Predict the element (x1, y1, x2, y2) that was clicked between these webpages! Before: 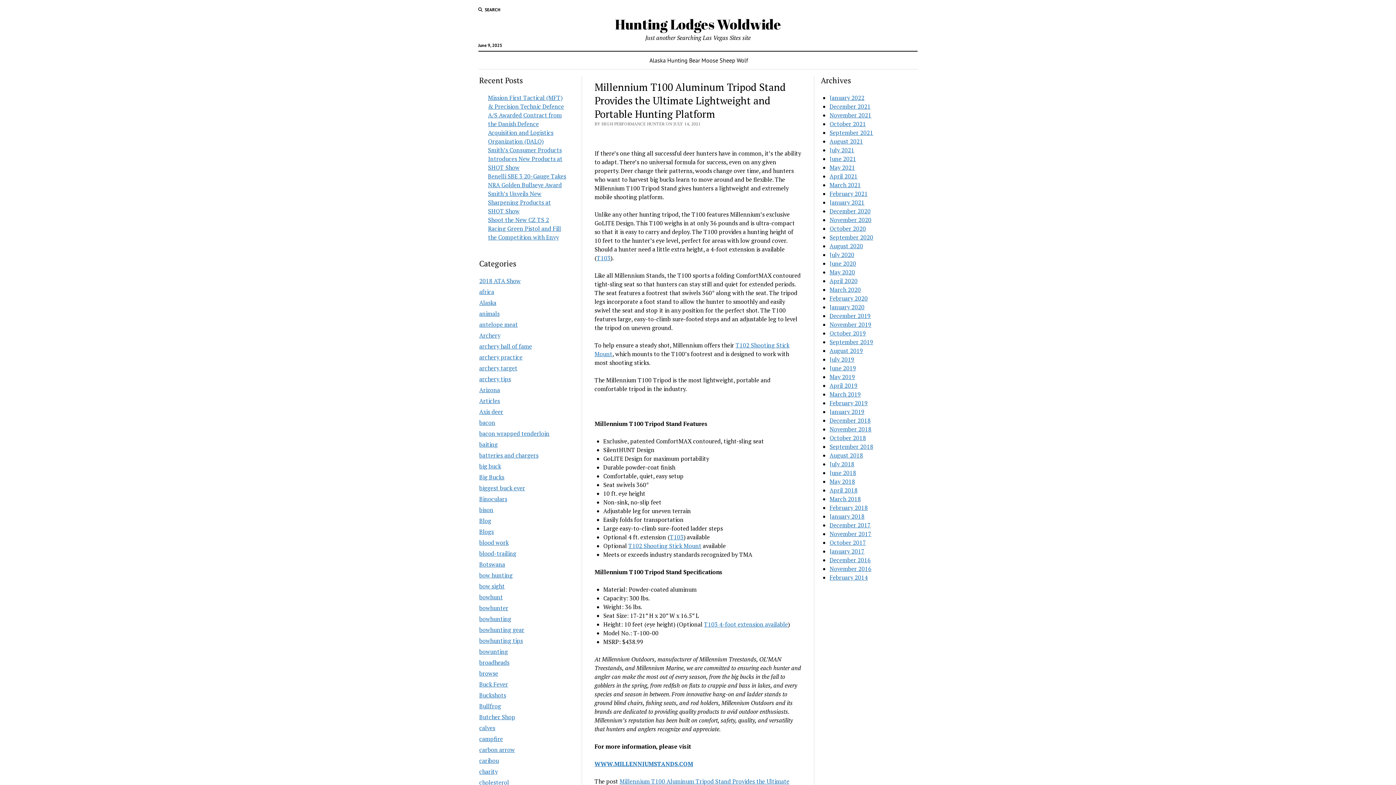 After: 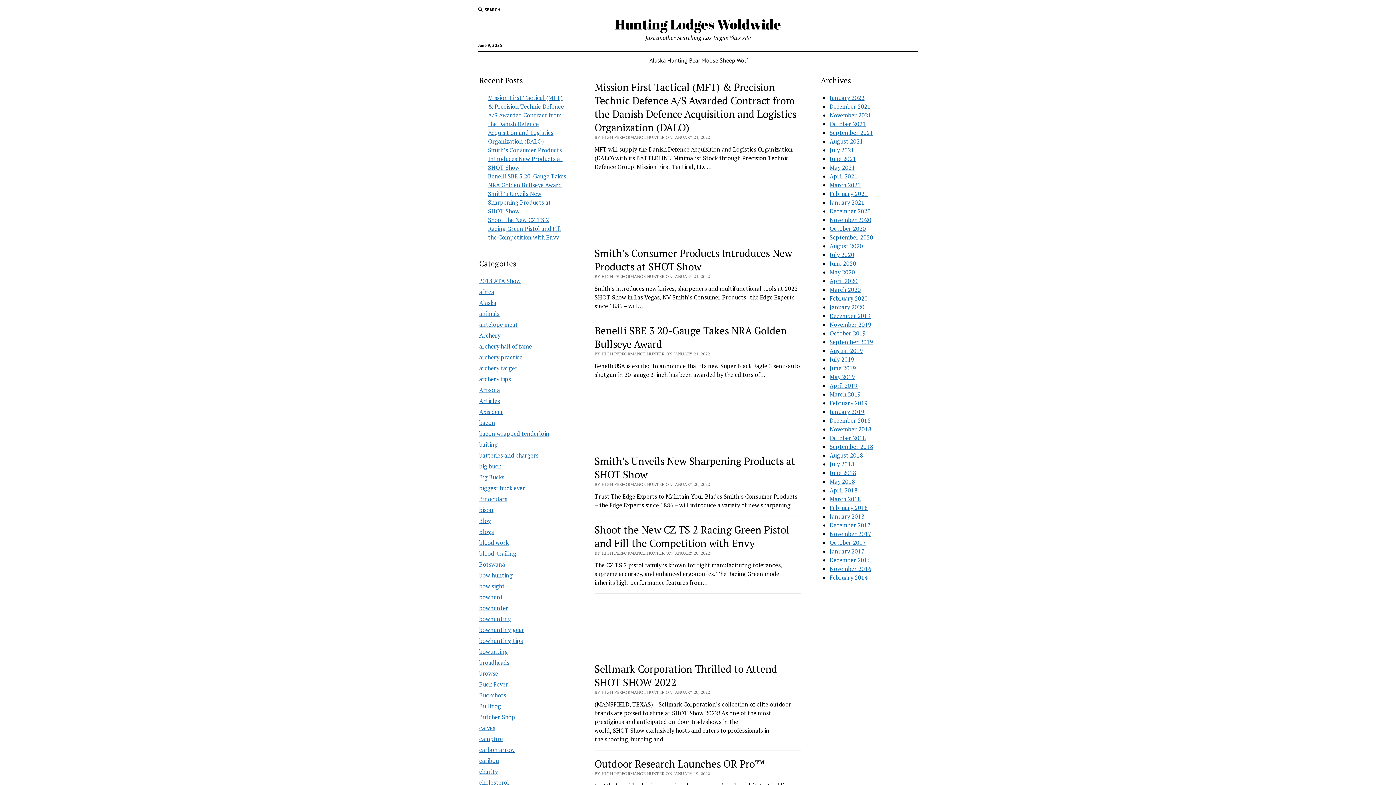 Action: bbox: (479, 626, 524, 634) label: bowhunting gear